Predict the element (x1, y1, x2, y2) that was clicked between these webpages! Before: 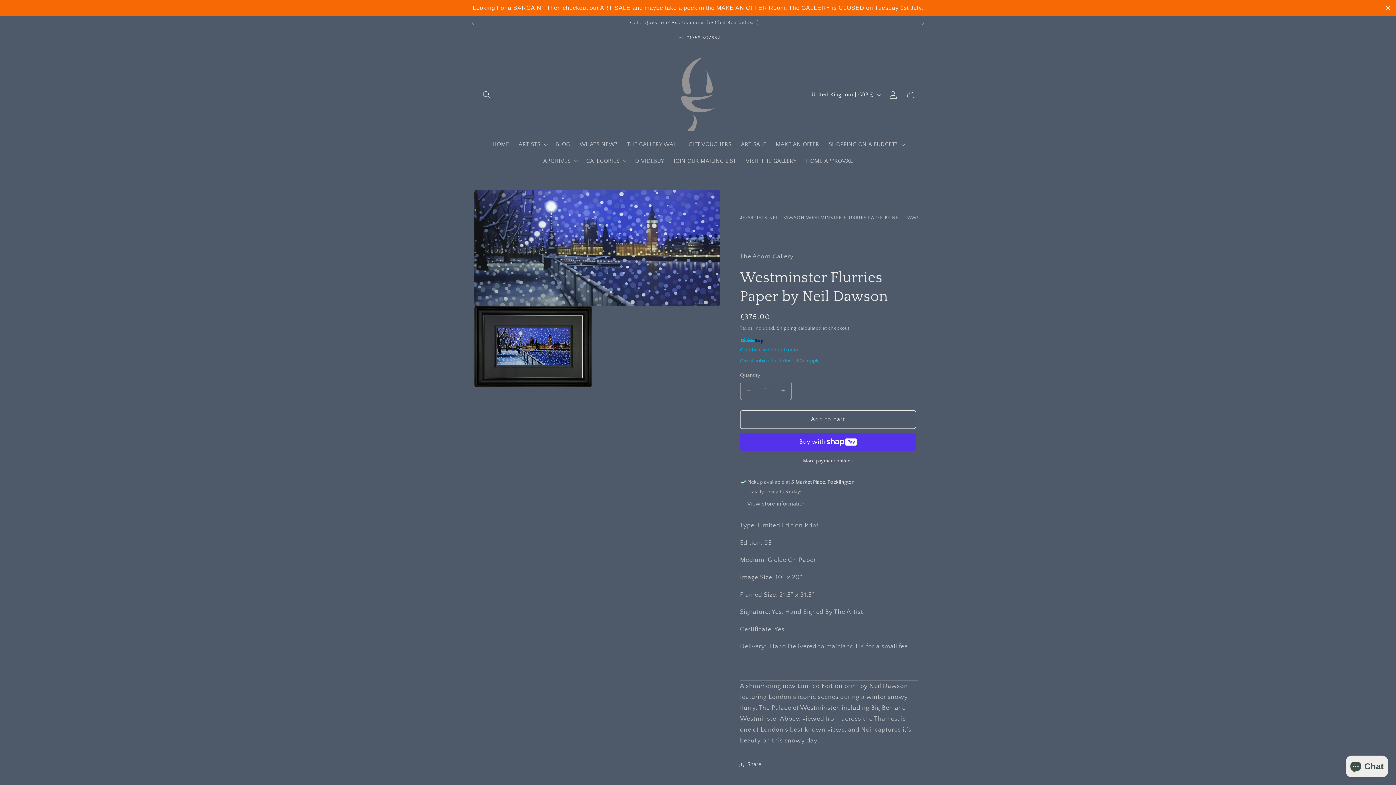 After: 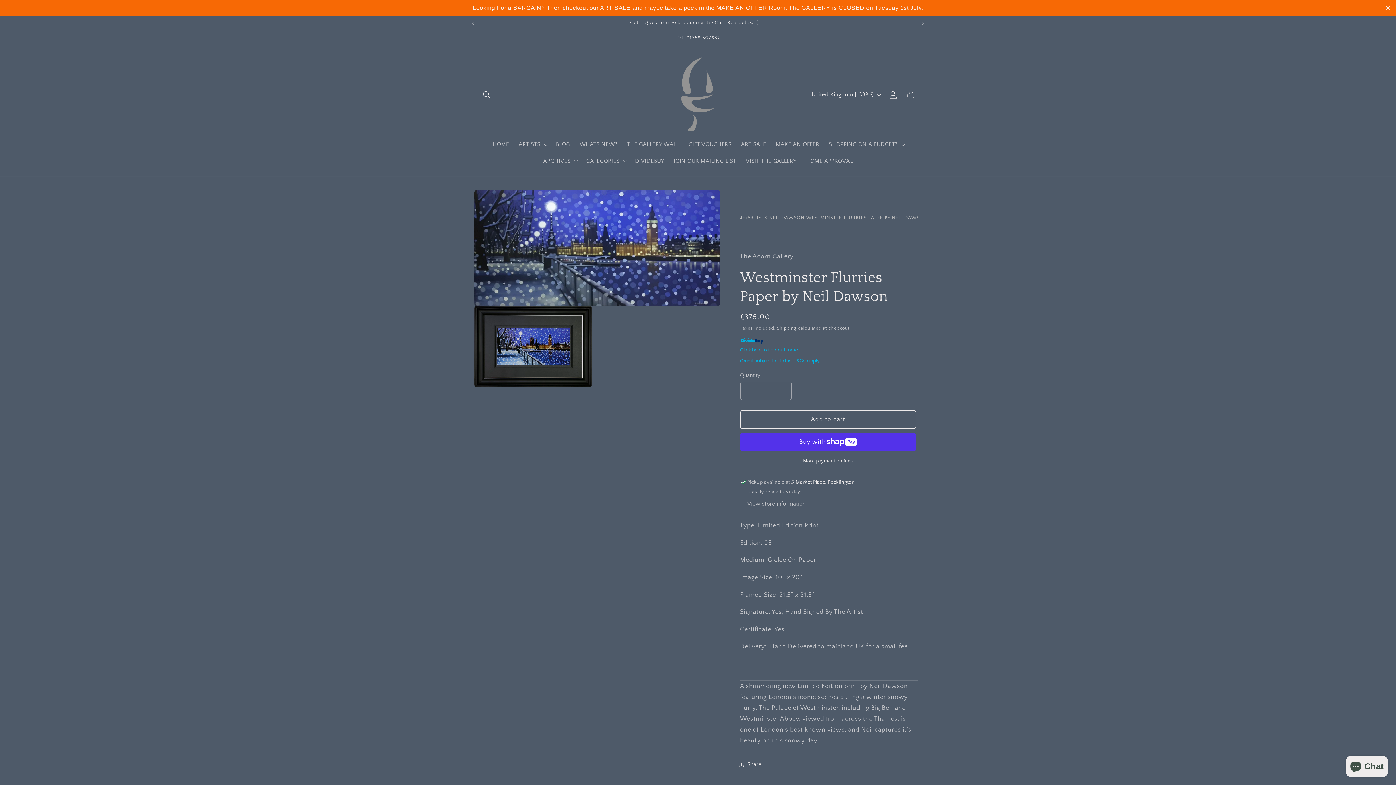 Action: bbox: (740, 347, 799, 352) label: Click here to find out more.